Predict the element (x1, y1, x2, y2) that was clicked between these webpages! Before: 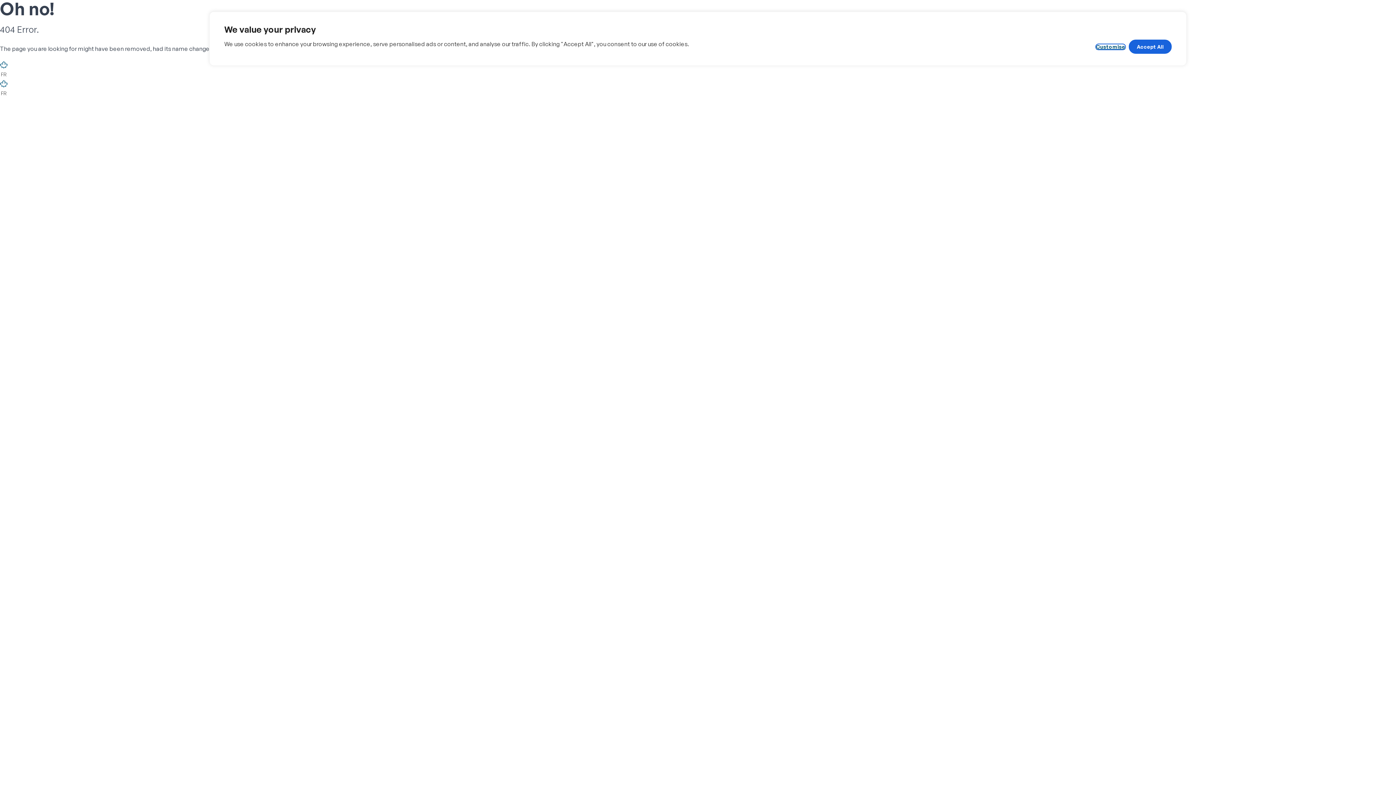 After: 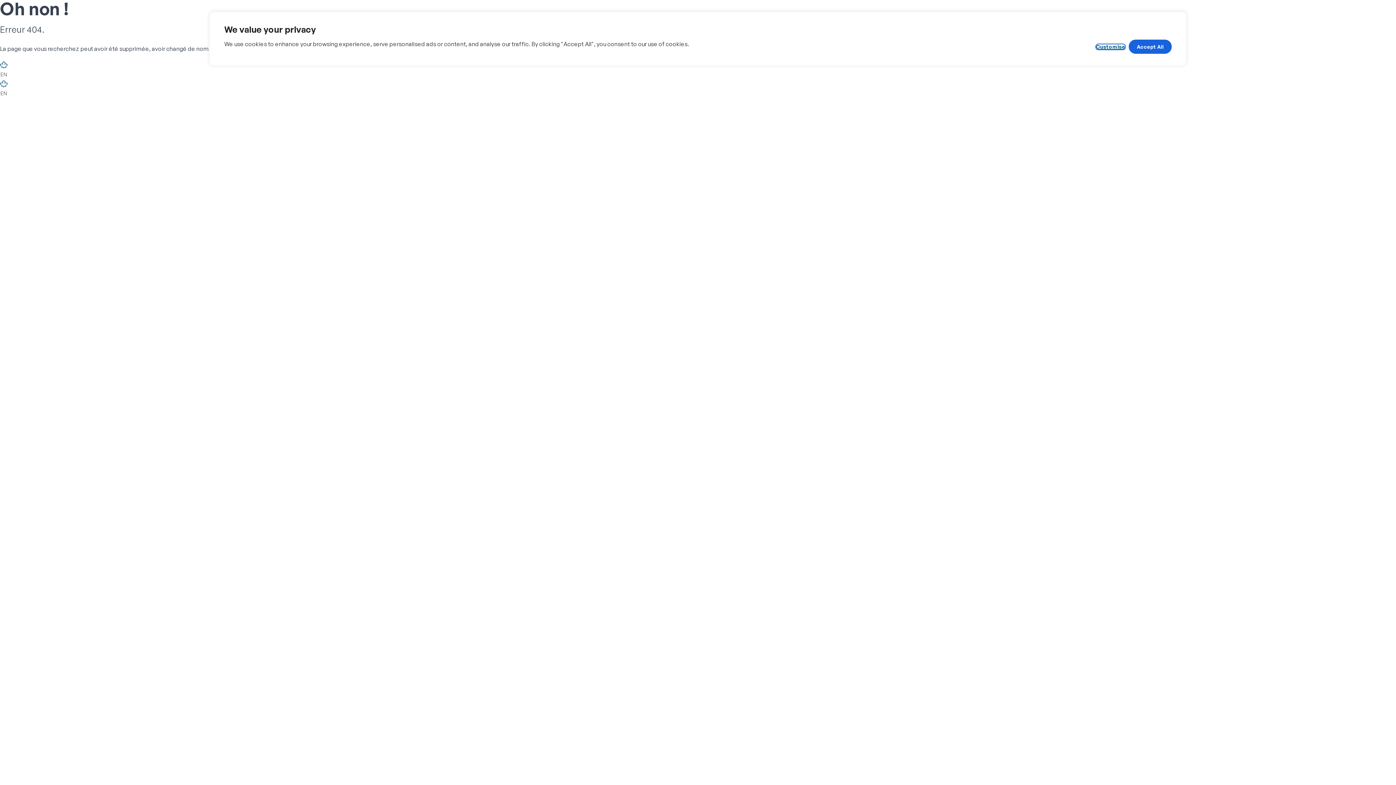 Action: label: FR bbox: (0, 59, 7, 78)